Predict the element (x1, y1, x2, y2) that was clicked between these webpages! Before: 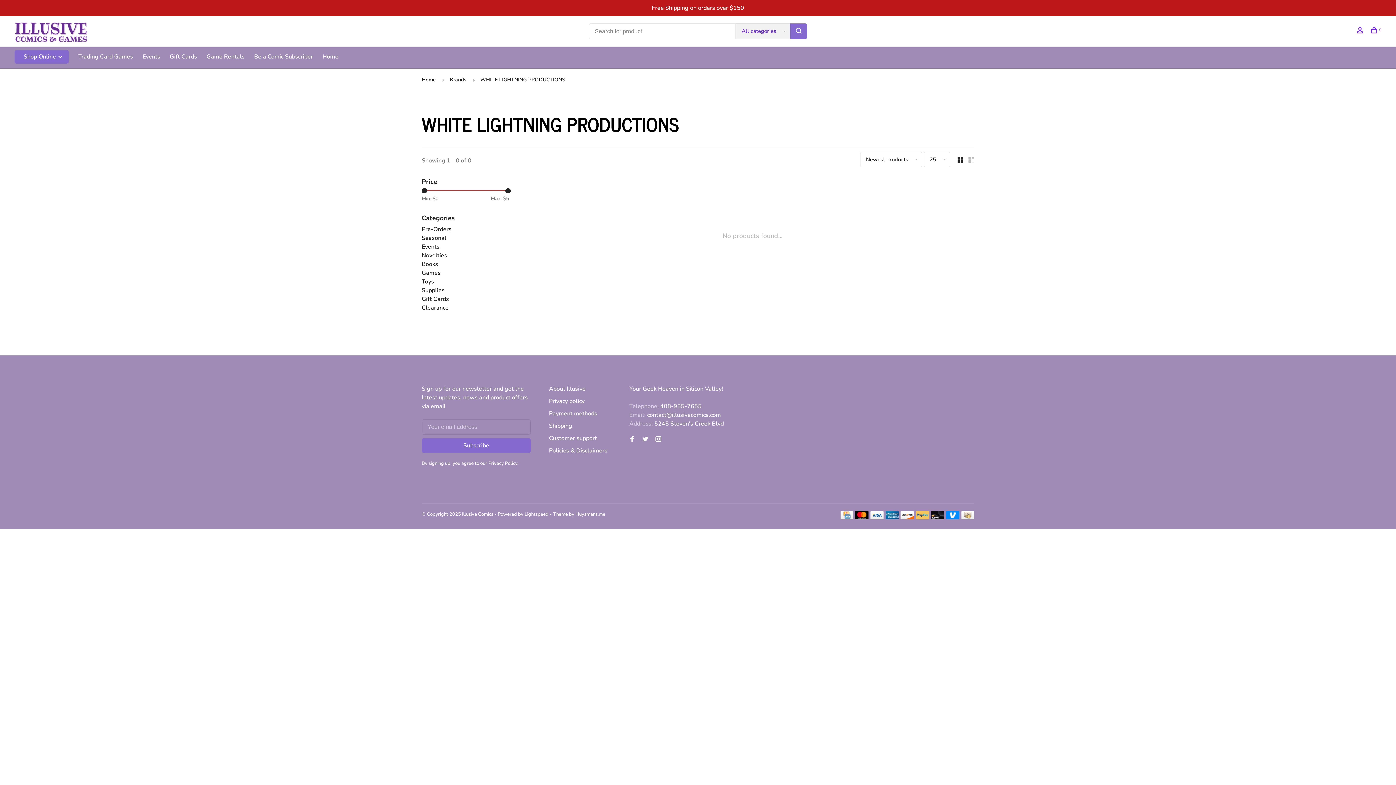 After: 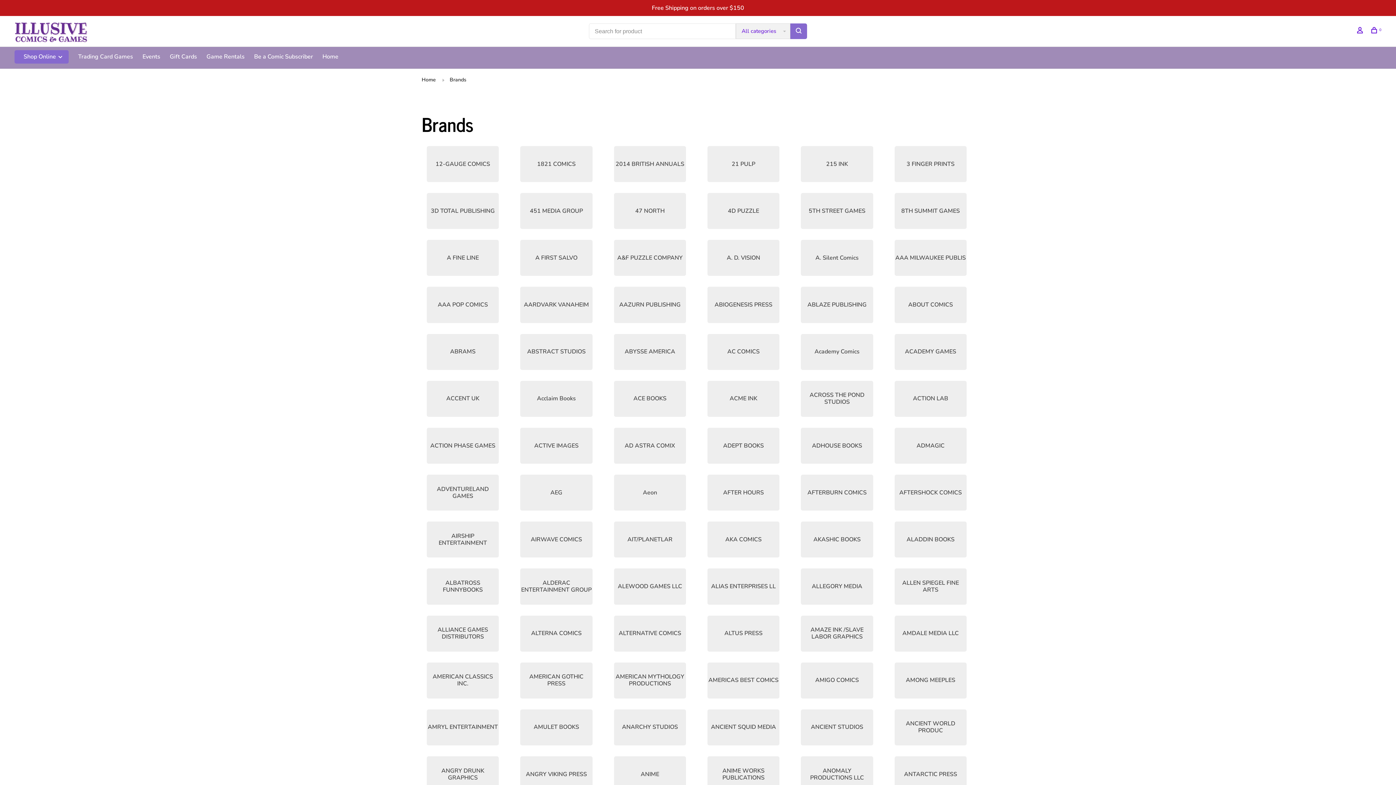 Action: bbox: (449, 76, 466, 83) label: Brands